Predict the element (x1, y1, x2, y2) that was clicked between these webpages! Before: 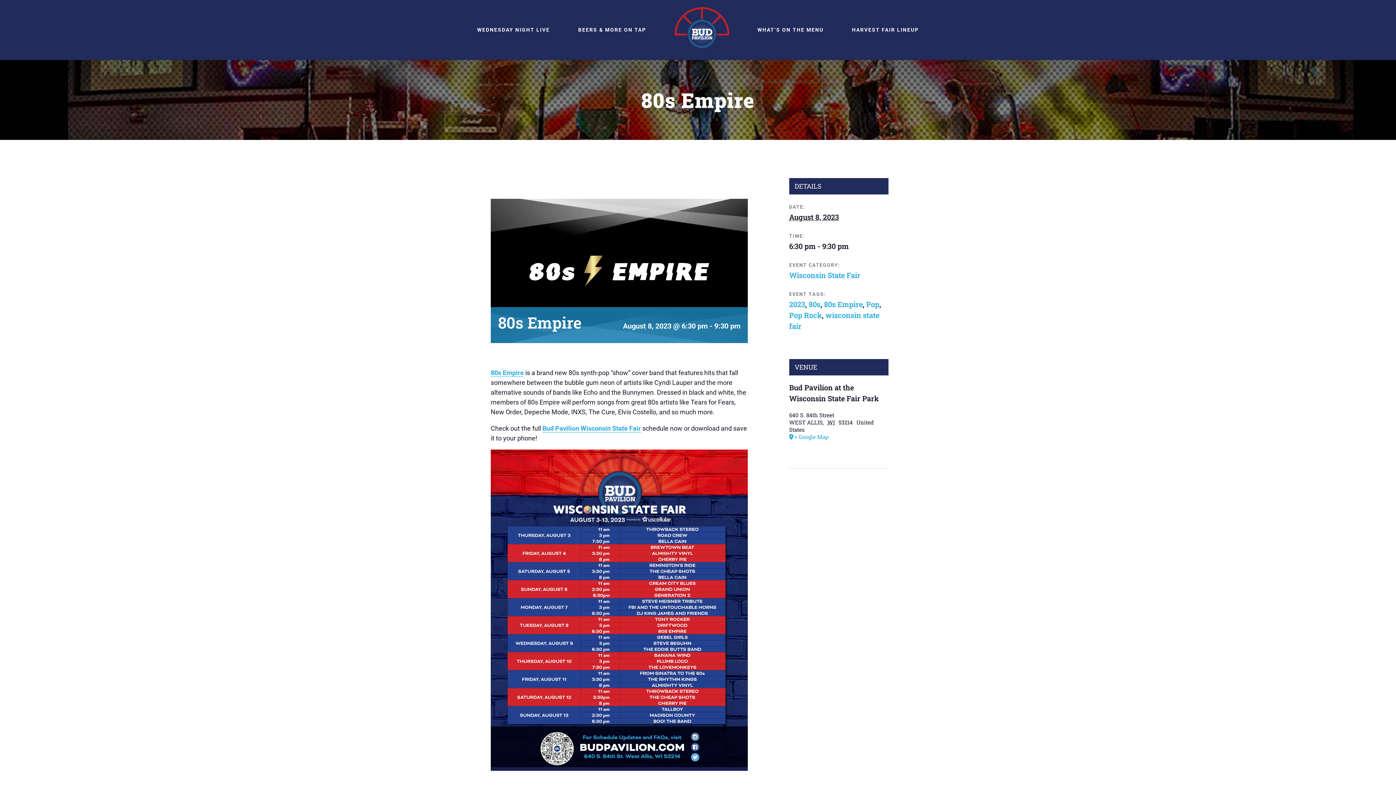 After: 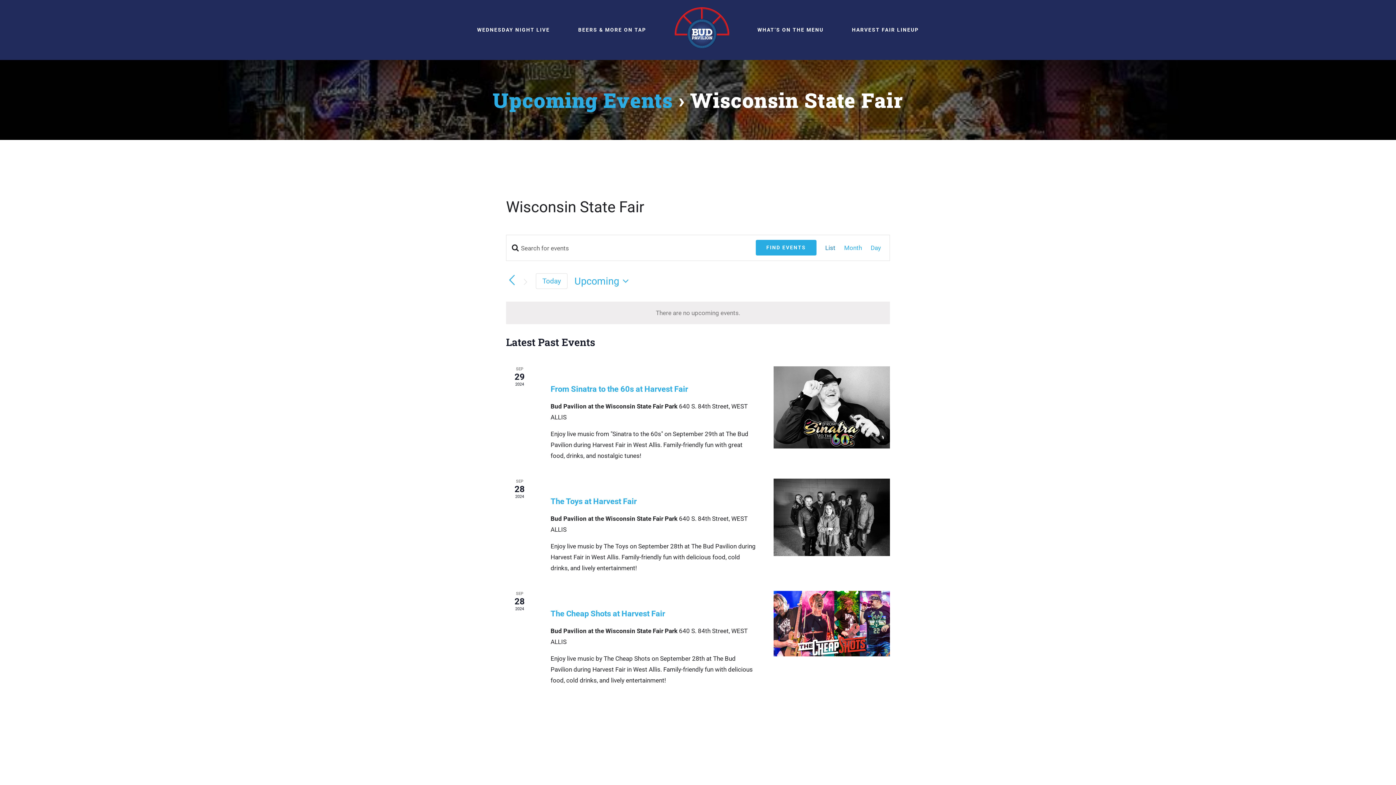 Action: bbox: (789, 270, 860, 280) label: Wisconsin State Fair